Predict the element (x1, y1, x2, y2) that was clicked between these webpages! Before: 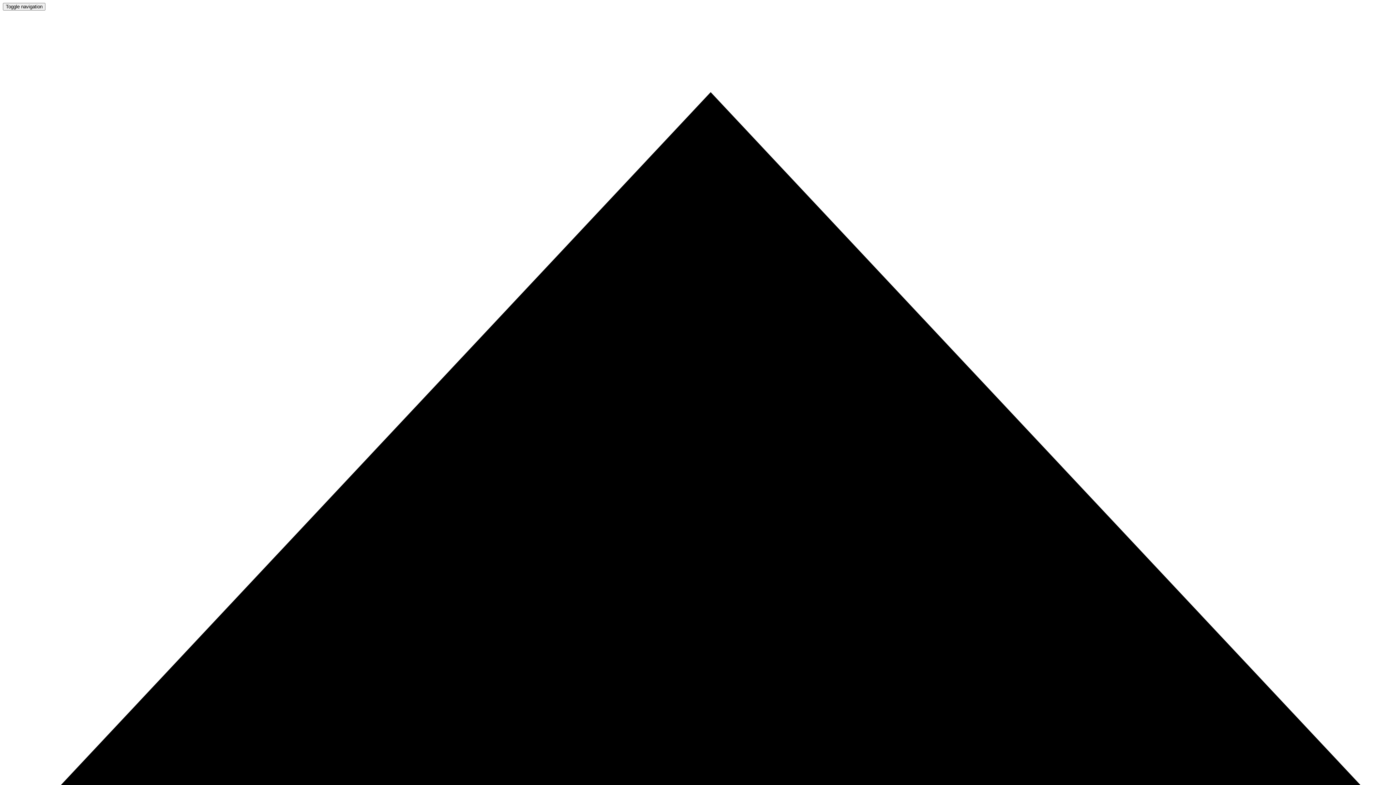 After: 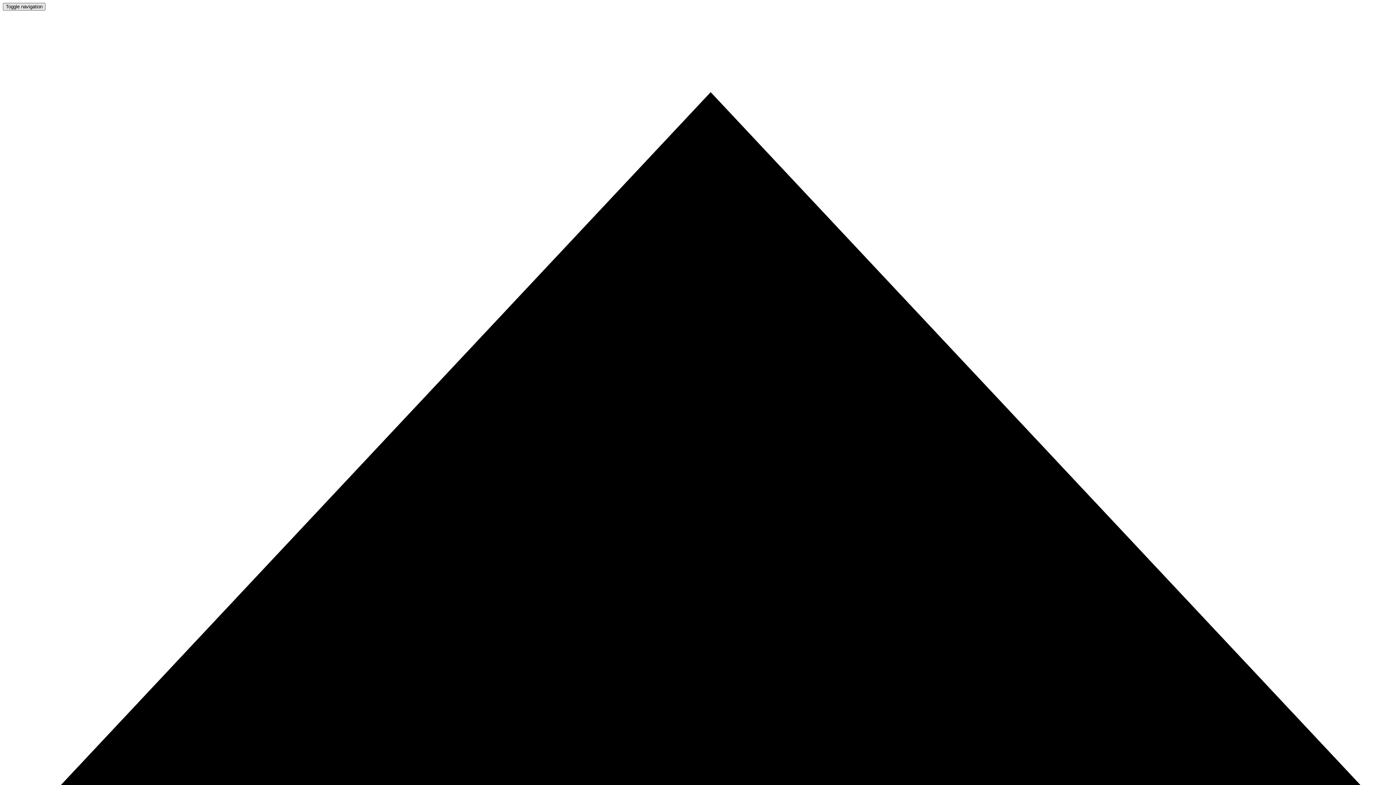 Action: bbox: (2, 2, 45, 10) label: Toggle navigation